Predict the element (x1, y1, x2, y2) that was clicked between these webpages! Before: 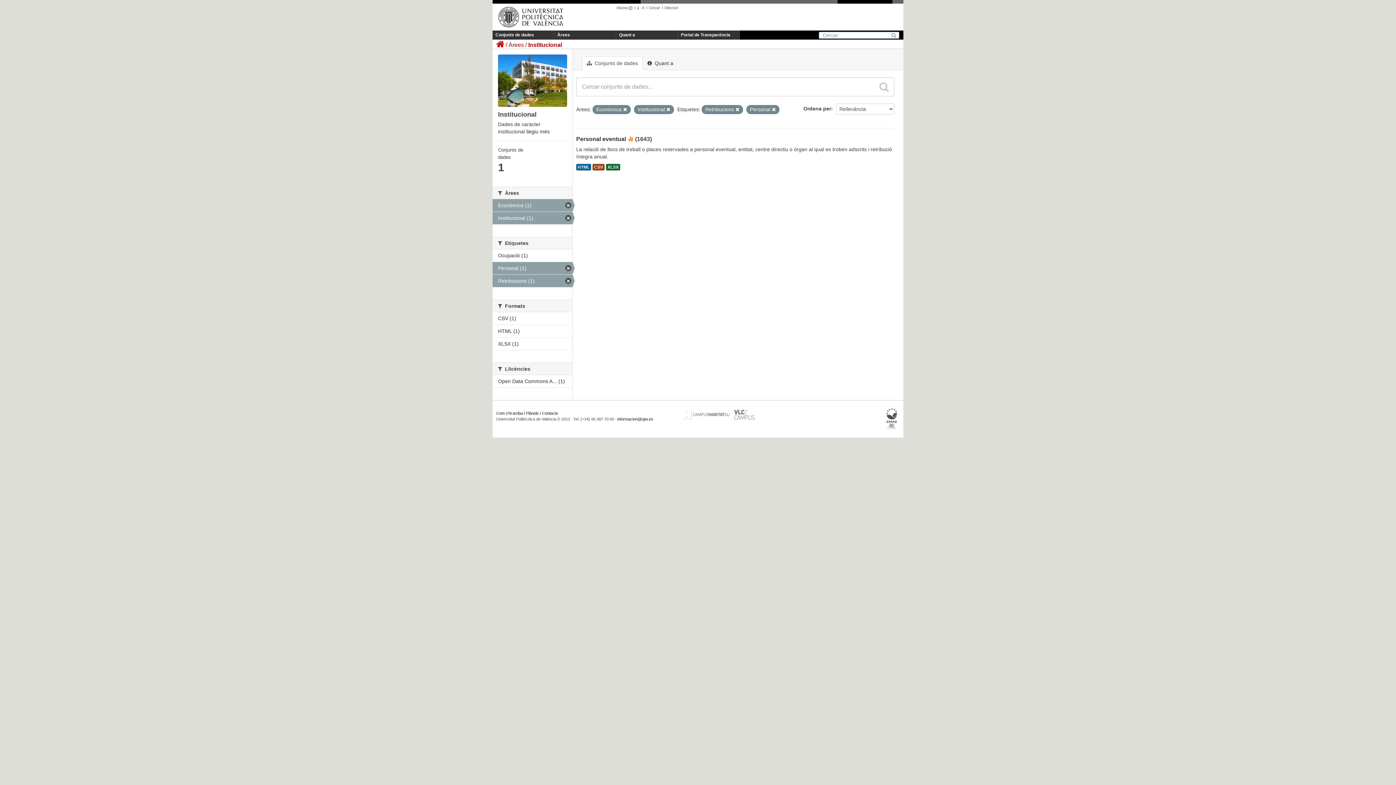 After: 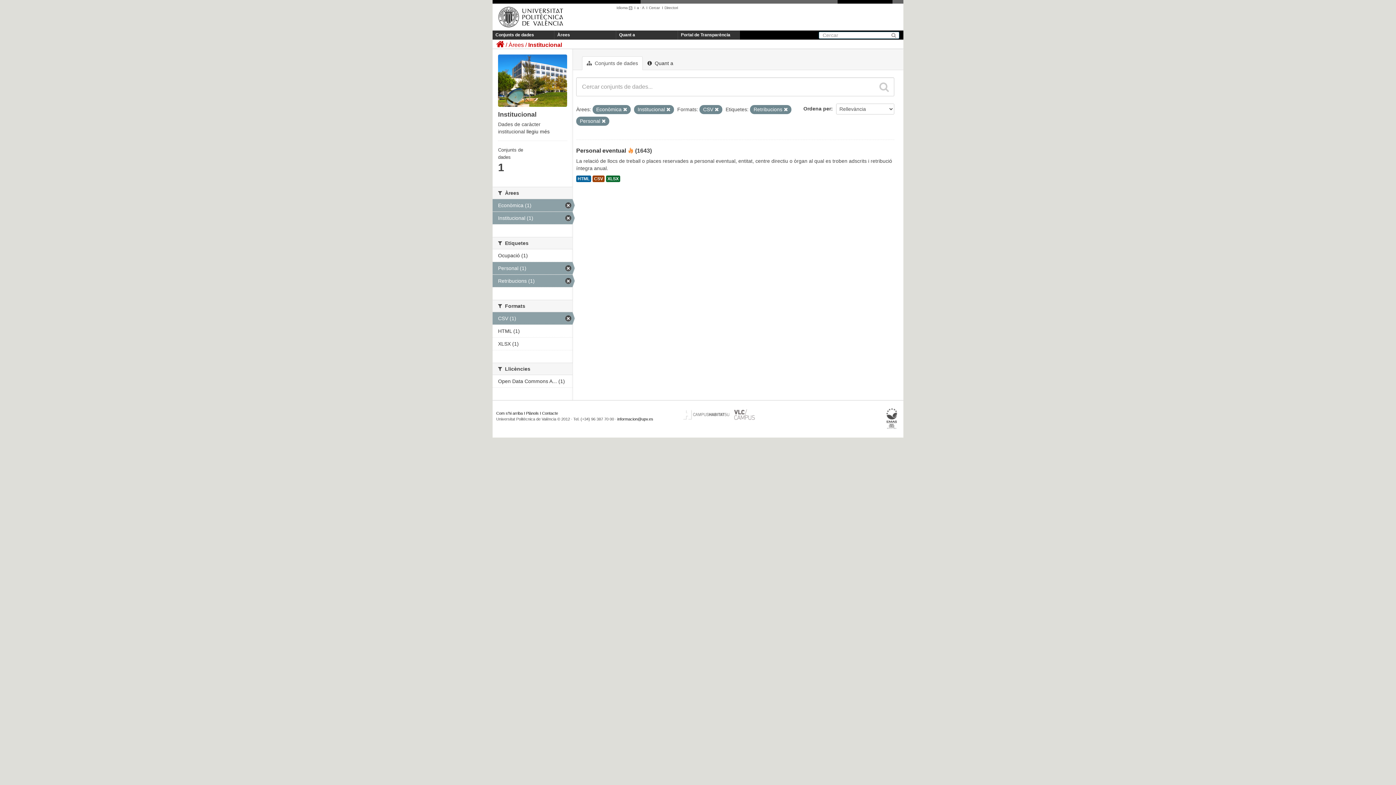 Action: bbox: (492, 312, 572, 324) label: CSV (1)